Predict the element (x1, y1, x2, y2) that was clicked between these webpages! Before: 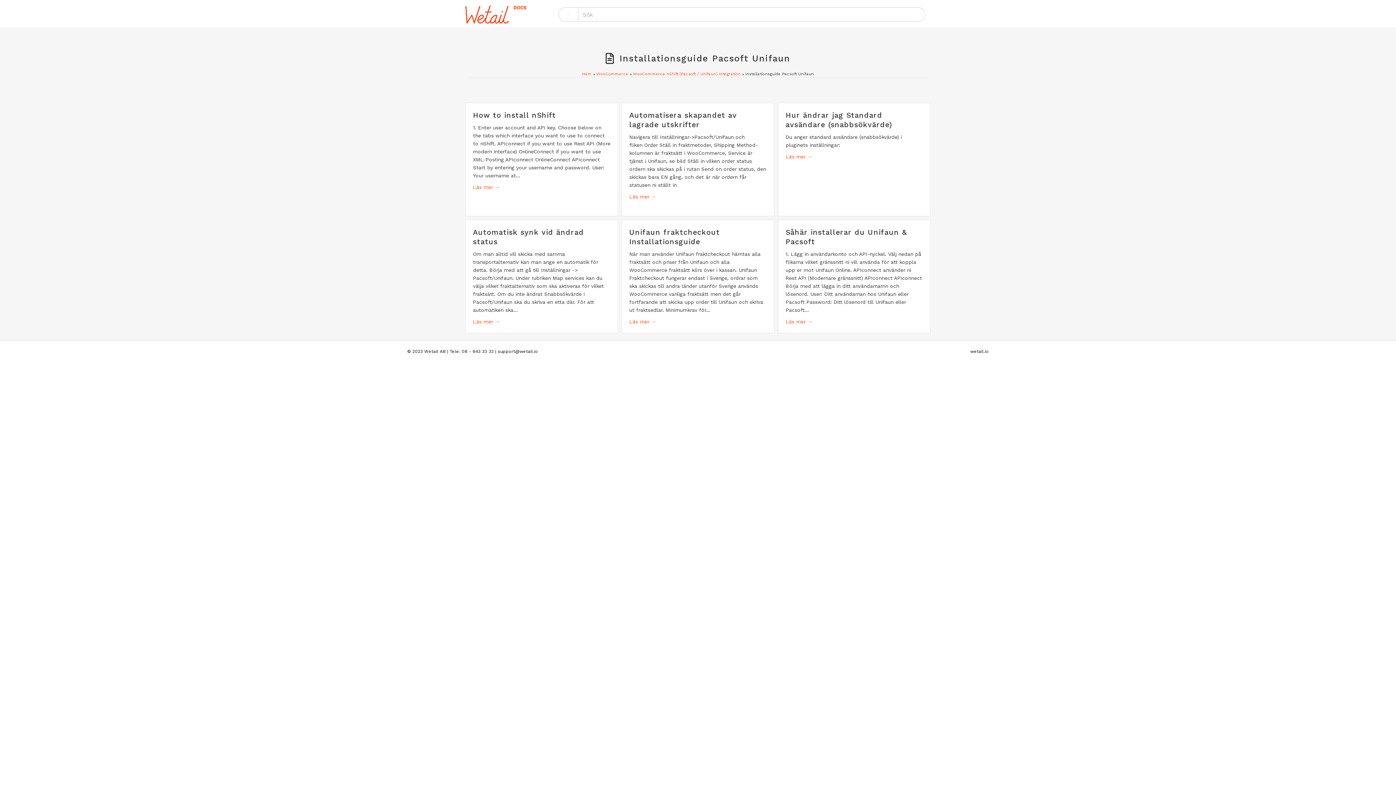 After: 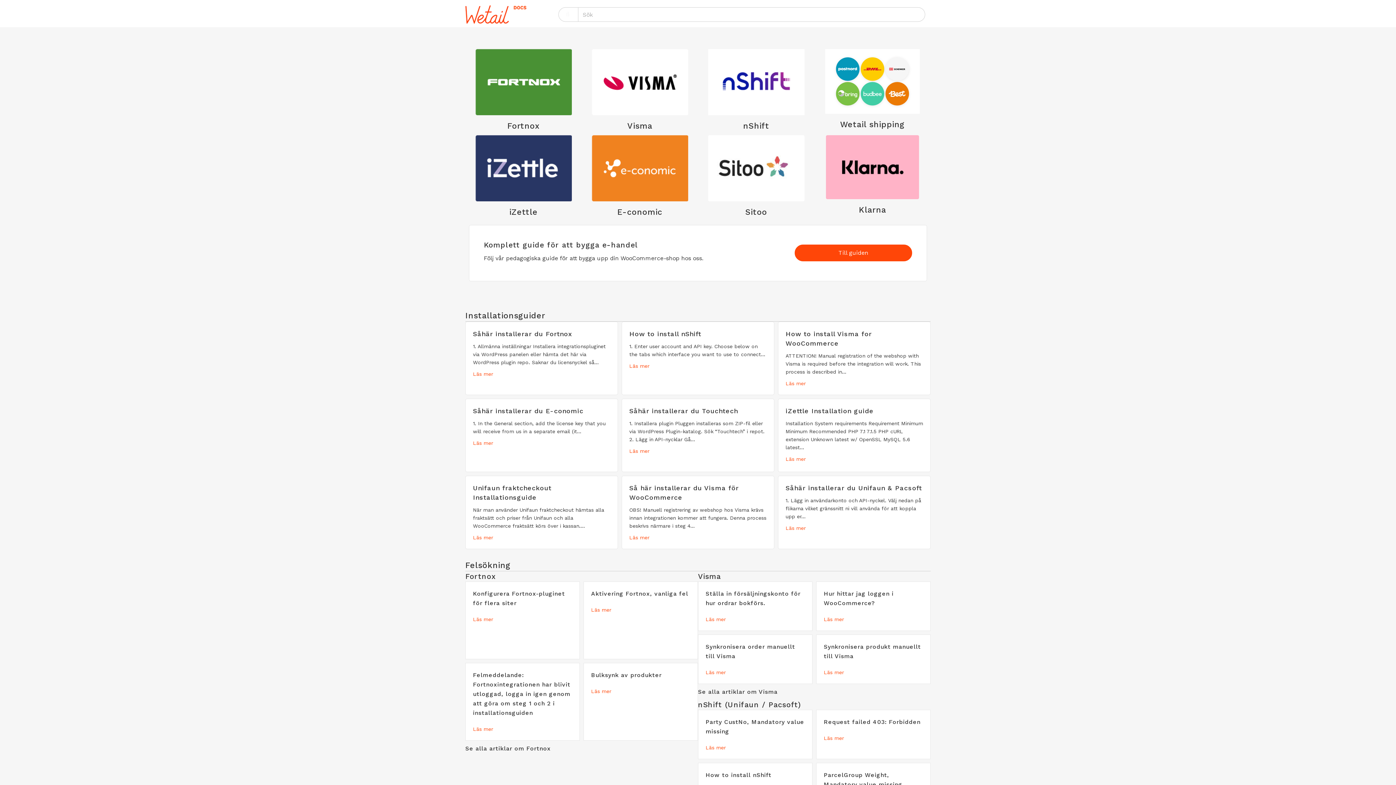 Action: bbox: (465, 10, 530, 17)